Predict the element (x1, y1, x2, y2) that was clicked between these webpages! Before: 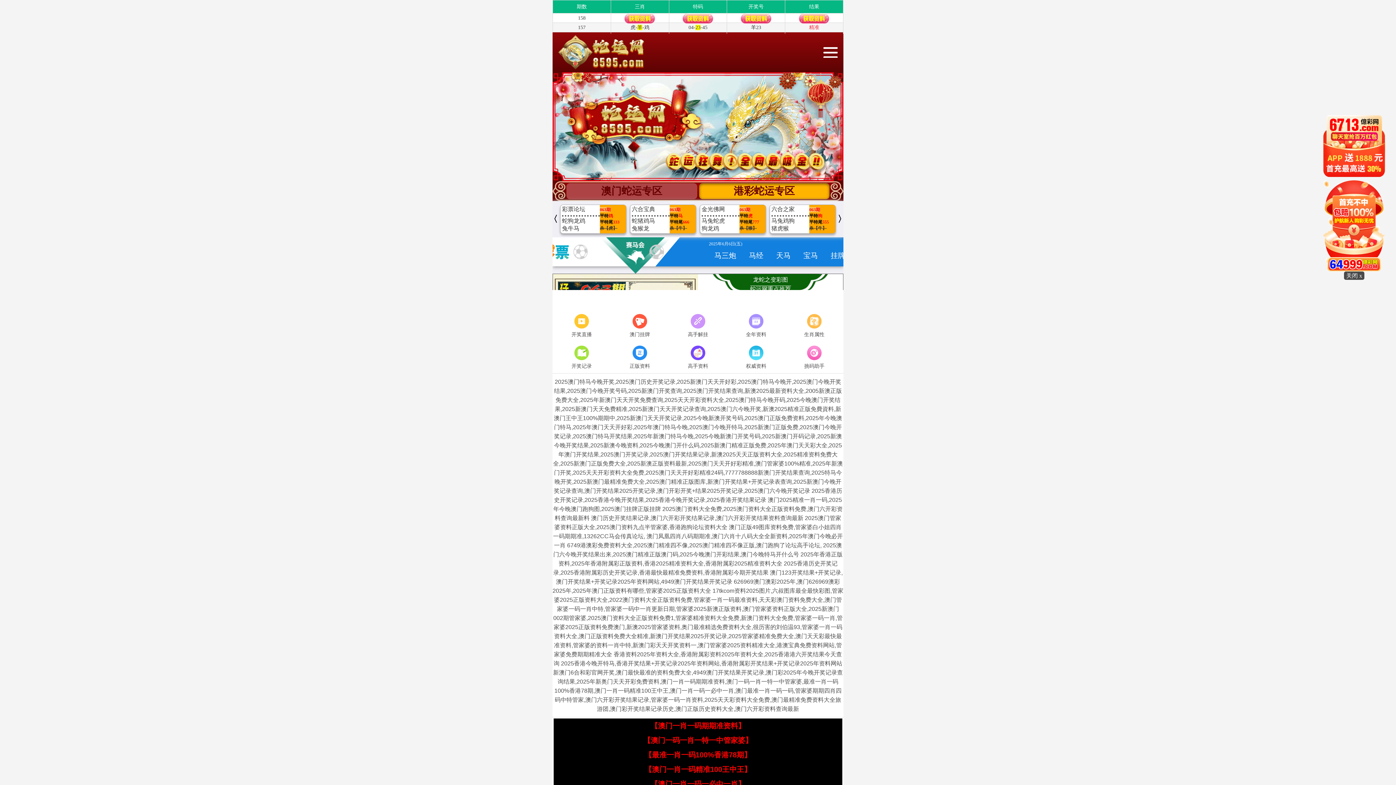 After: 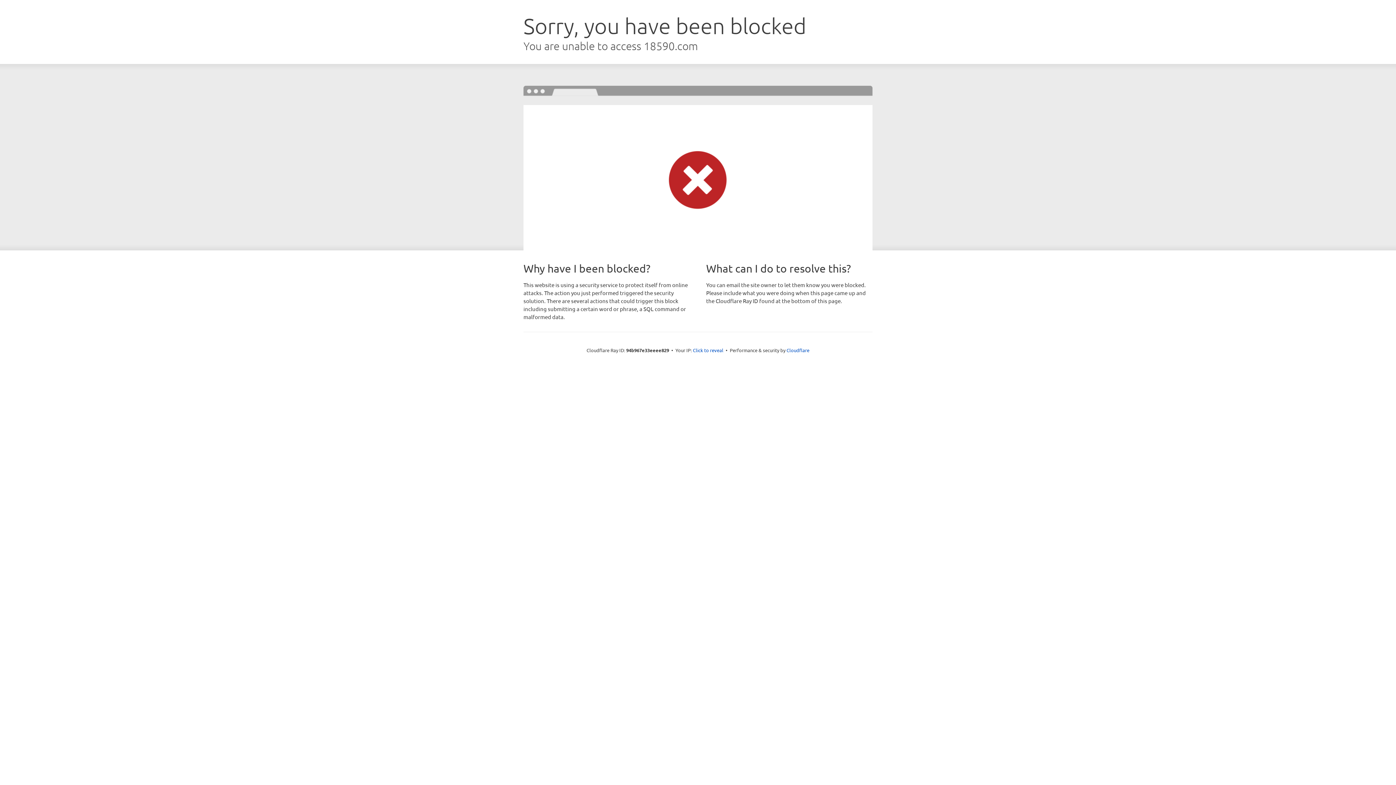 Action: label: 开奖直播 bbox: (552, 312, 610, 339)